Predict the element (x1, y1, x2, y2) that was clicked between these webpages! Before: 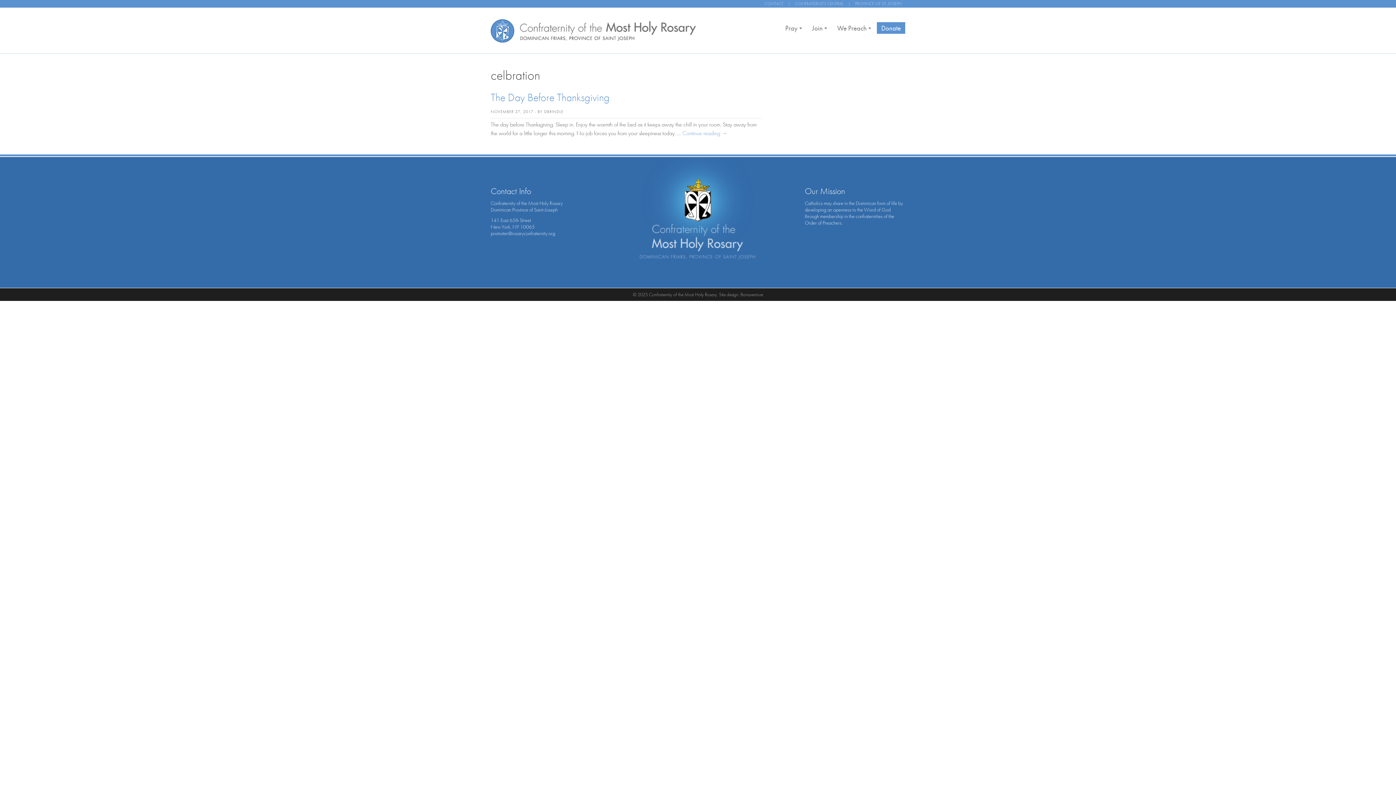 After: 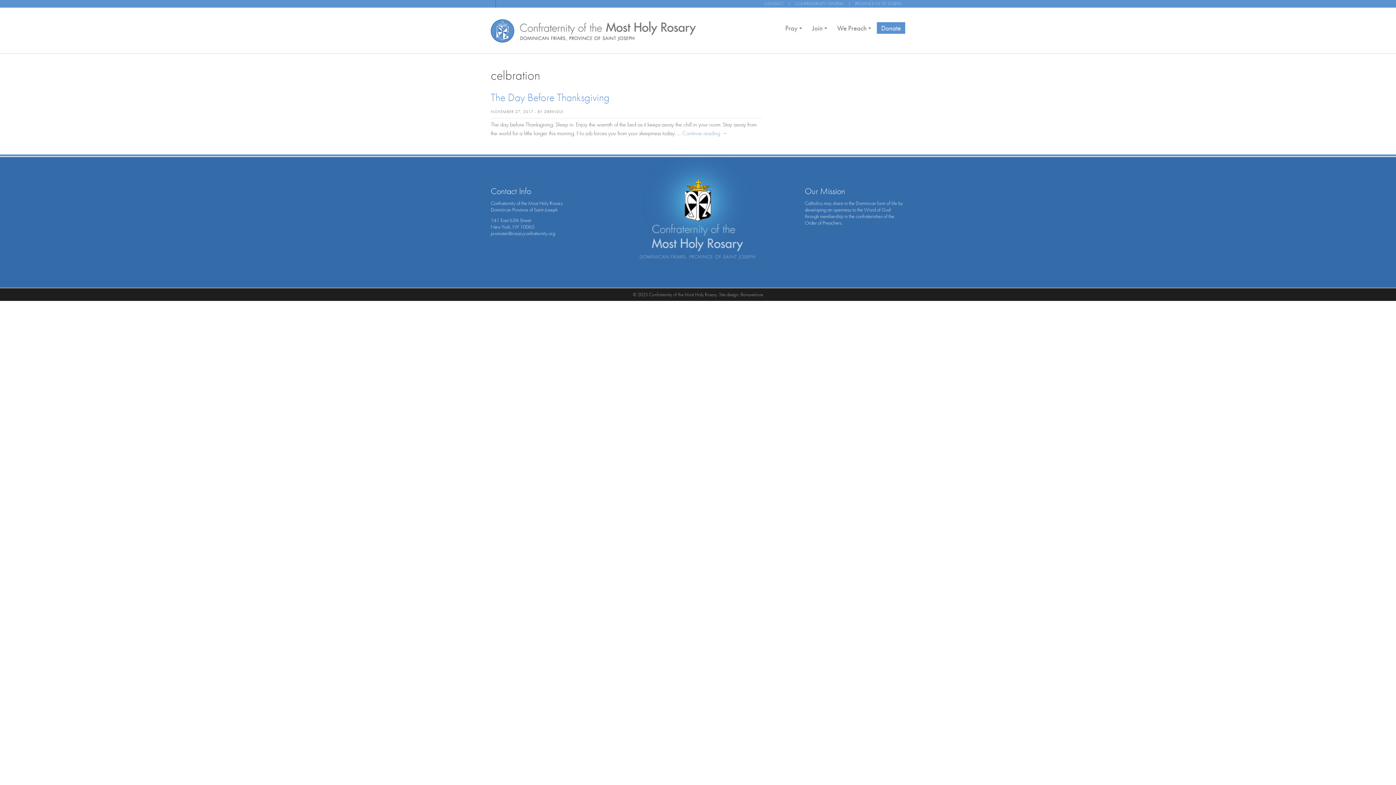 Action: label:   bbox: (490, 0, 495, 7)